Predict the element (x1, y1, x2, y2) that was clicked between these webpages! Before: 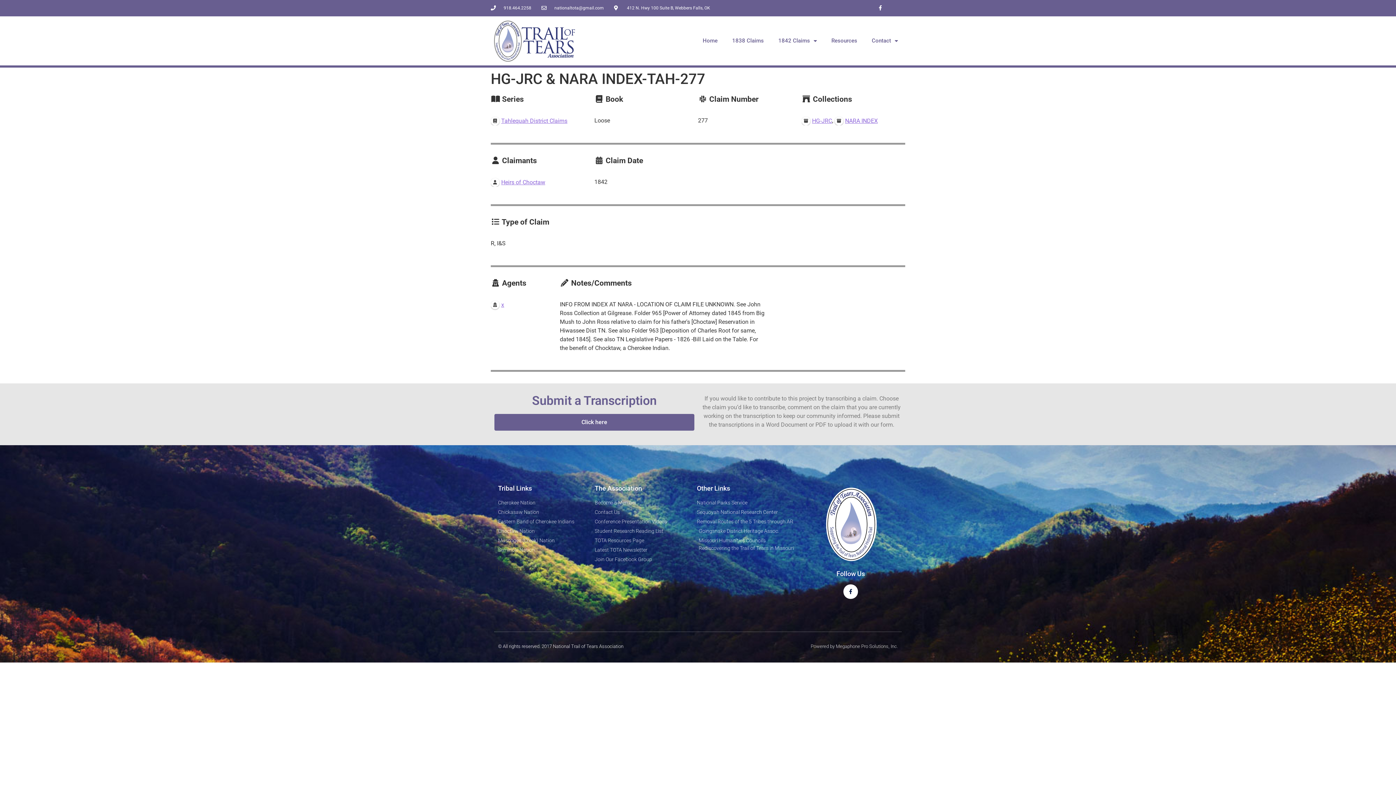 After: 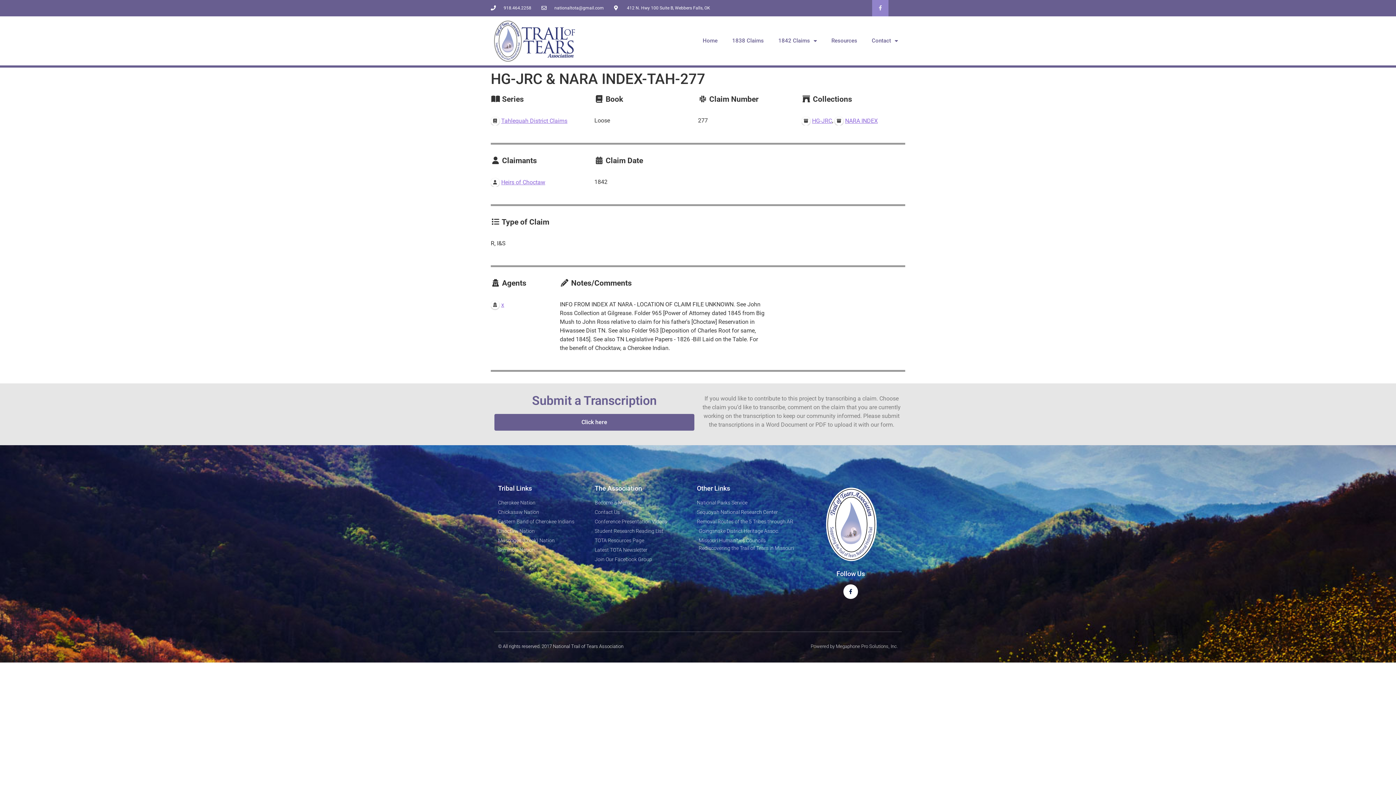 Action: label: Facebook-f bbox: (872, 0, 888, 16)